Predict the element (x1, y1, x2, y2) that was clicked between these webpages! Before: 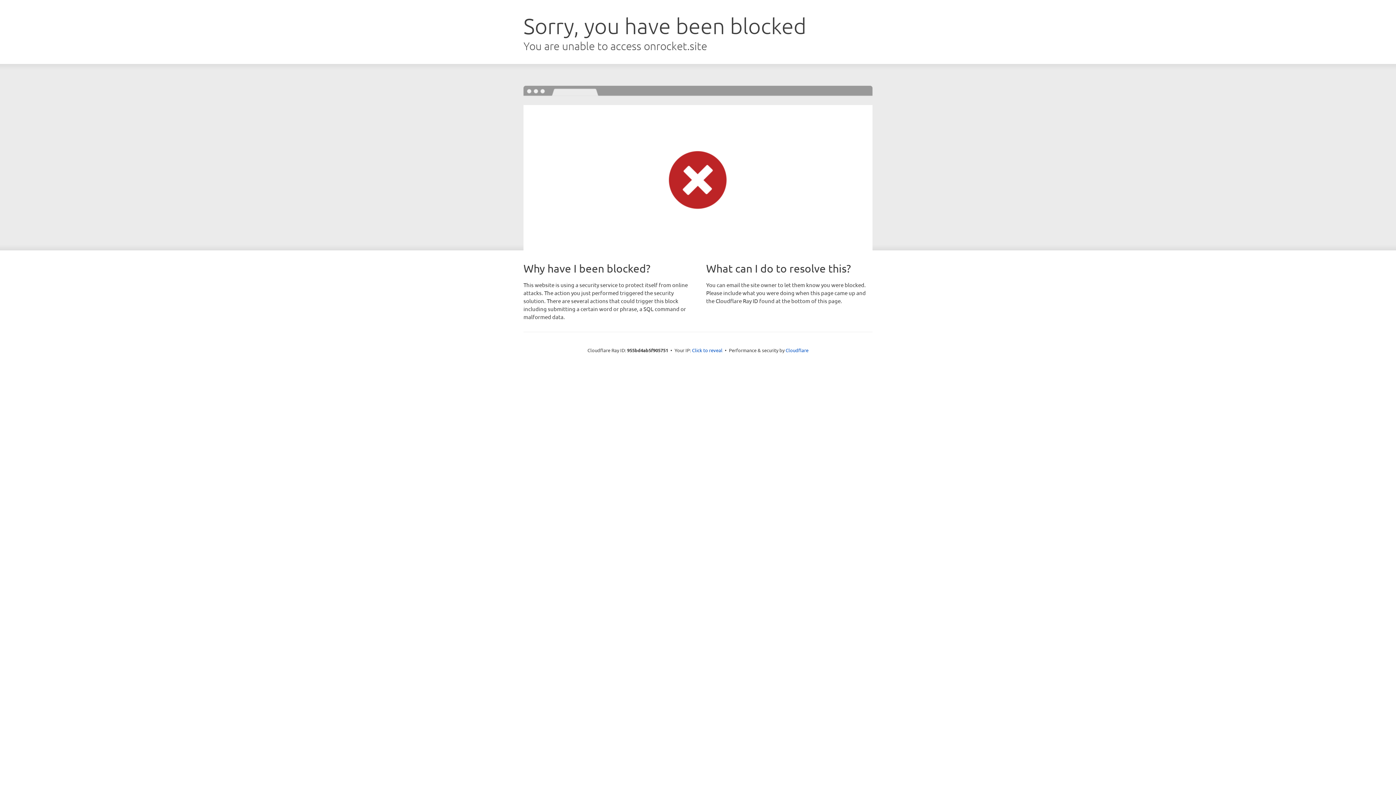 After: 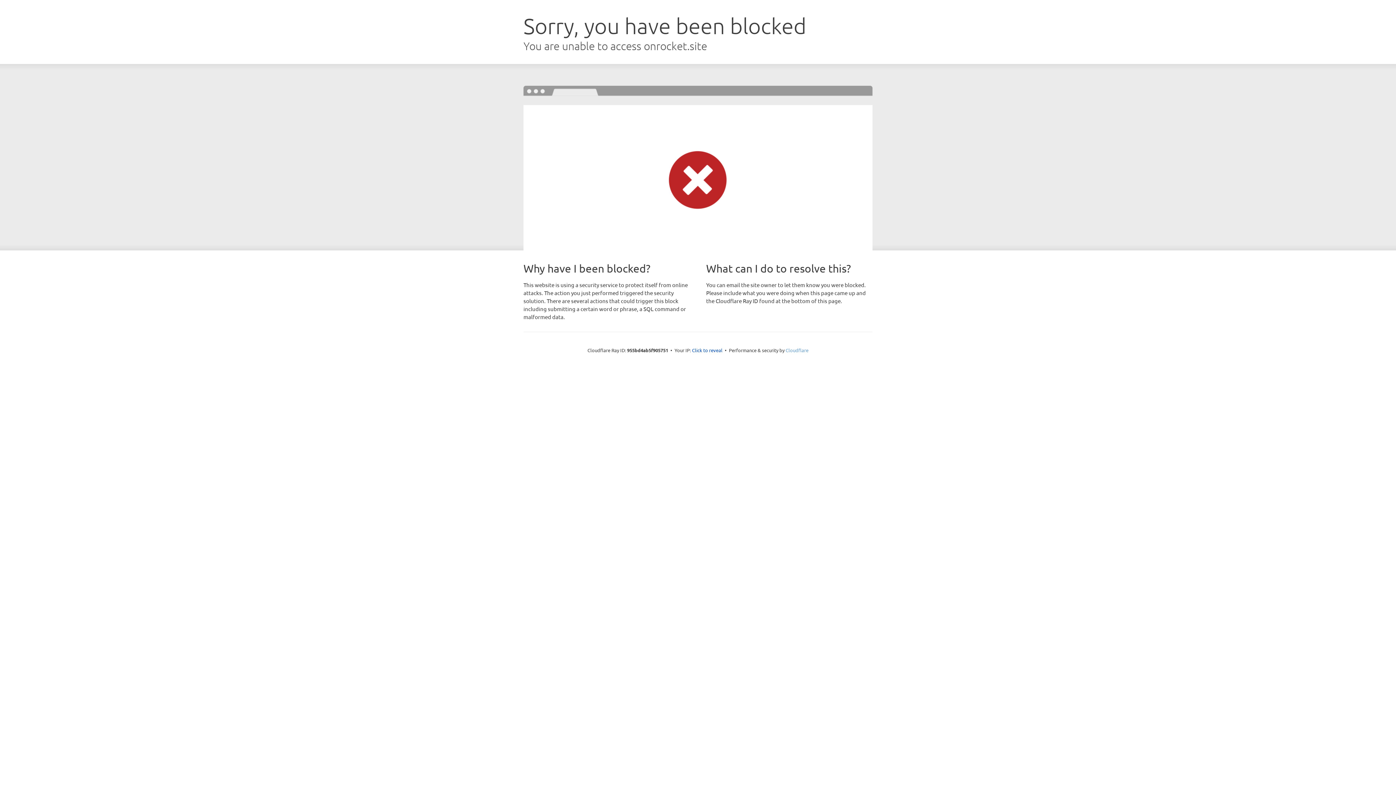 Action: bbox: (785, 347, 808, 353) label: Cloudflare